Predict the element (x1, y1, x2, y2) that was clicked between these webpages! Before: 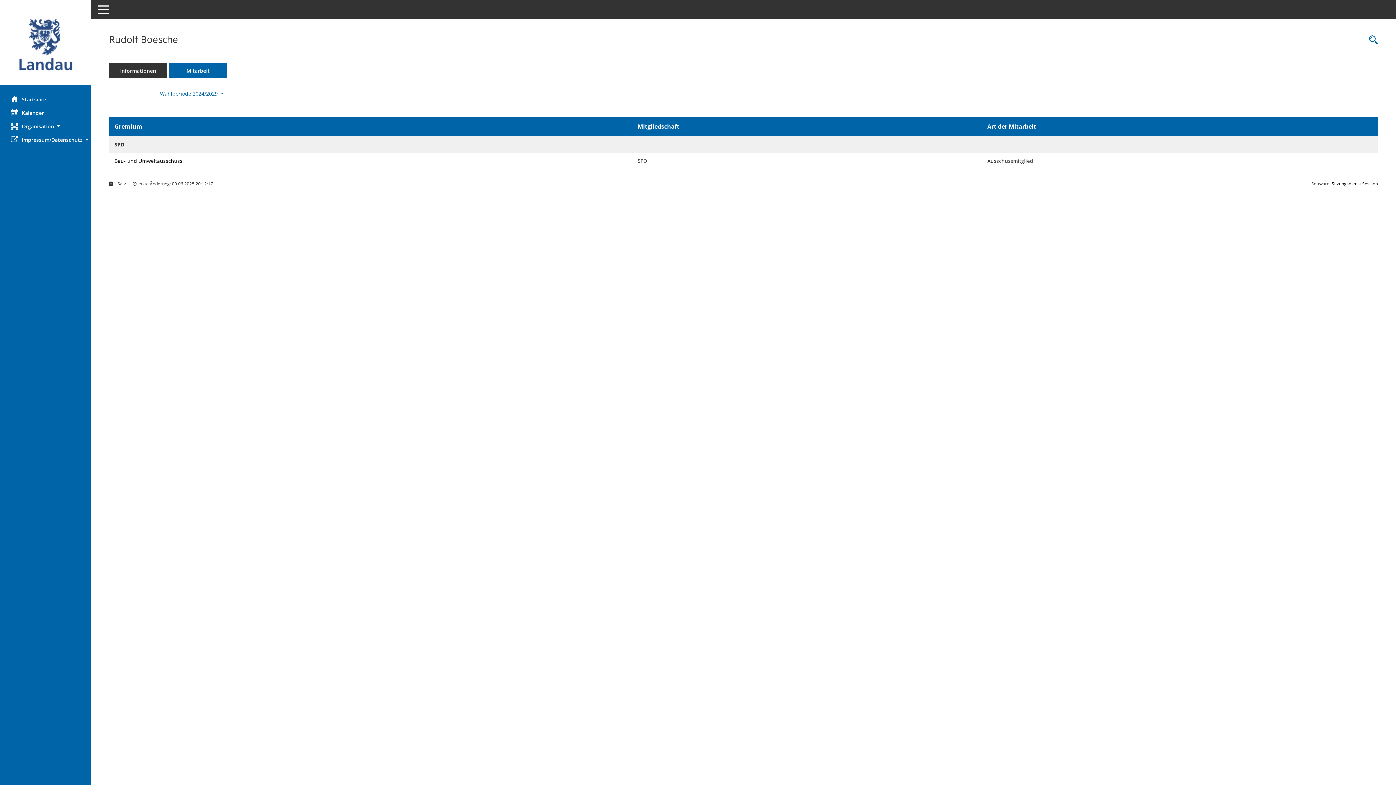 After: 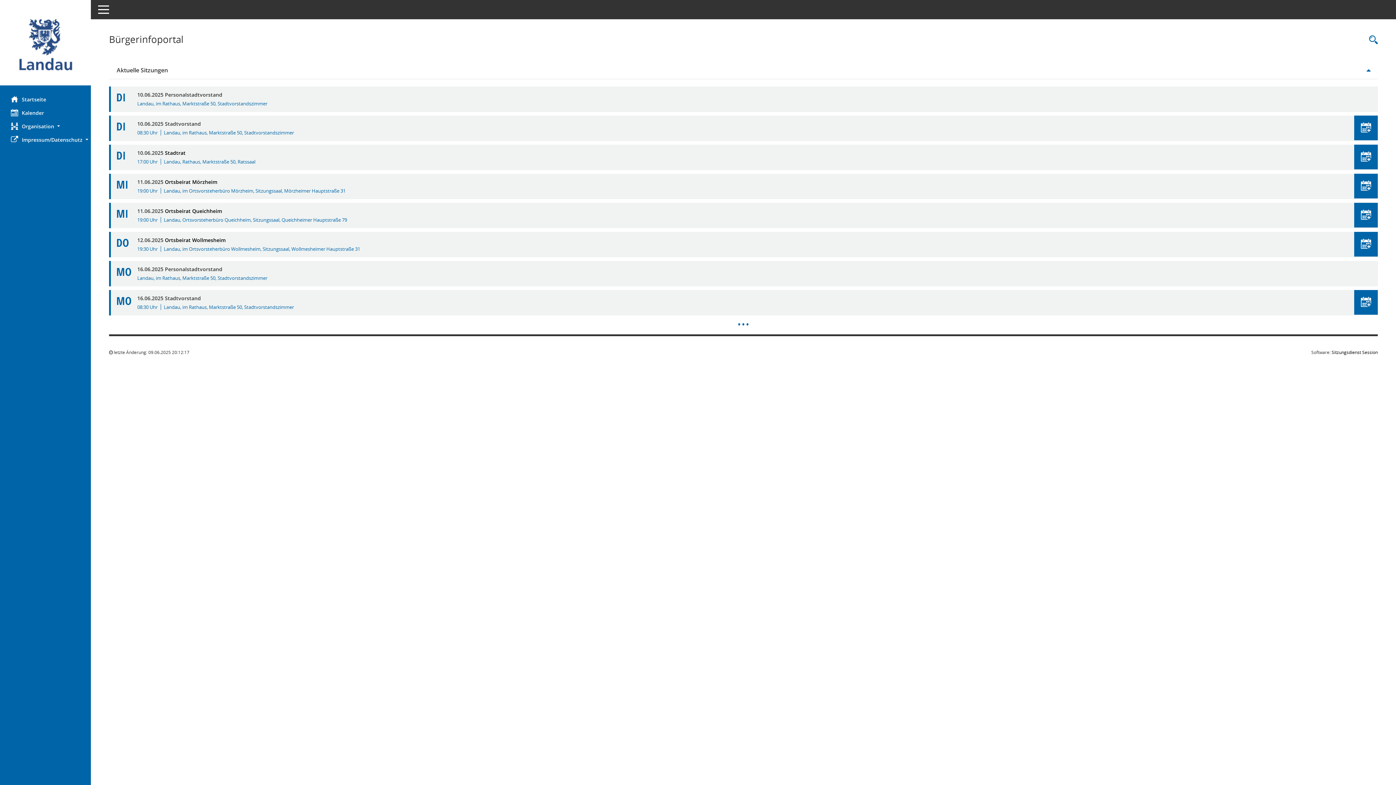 Action: label: Hier gelangen Sie zur Startseite dieser Webanwendung. bbox: (0, 92, 90, 106)